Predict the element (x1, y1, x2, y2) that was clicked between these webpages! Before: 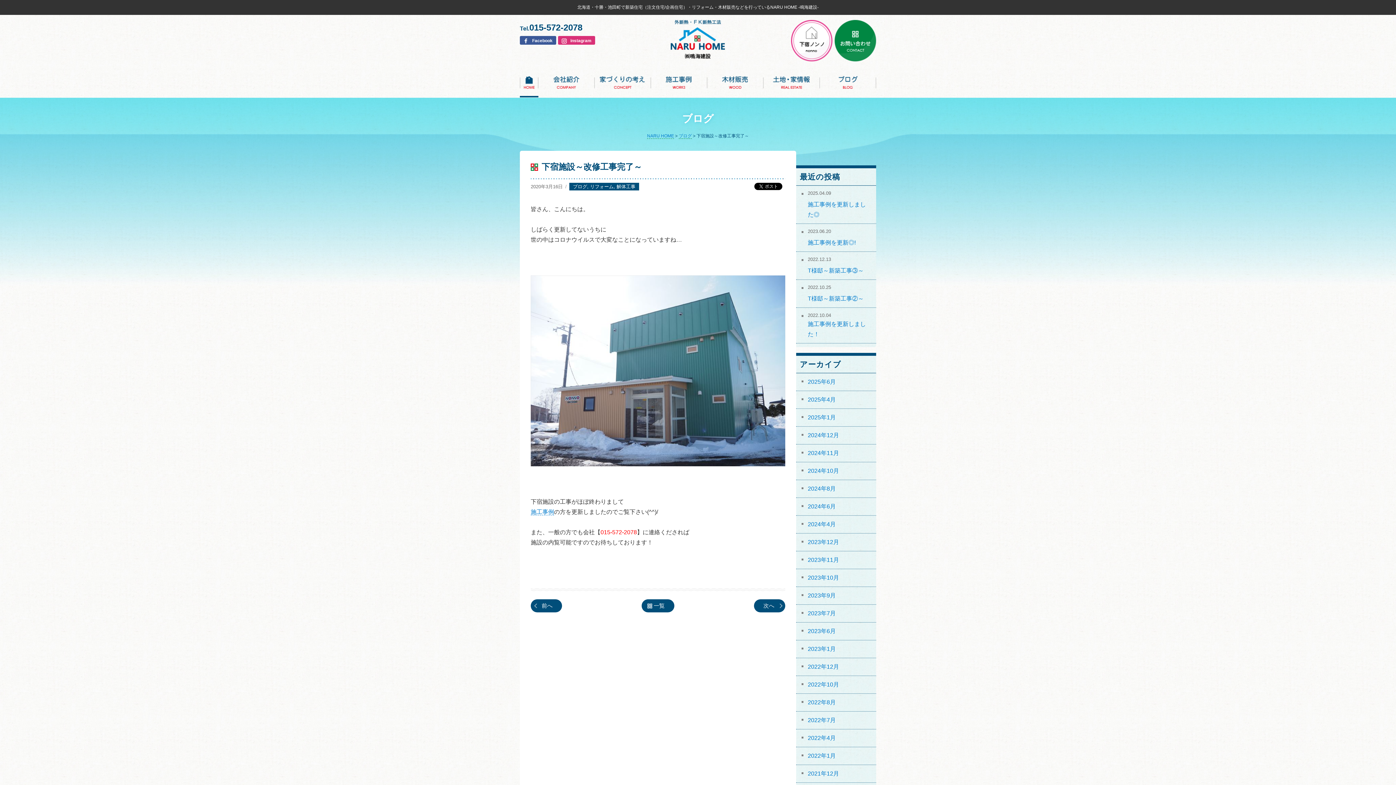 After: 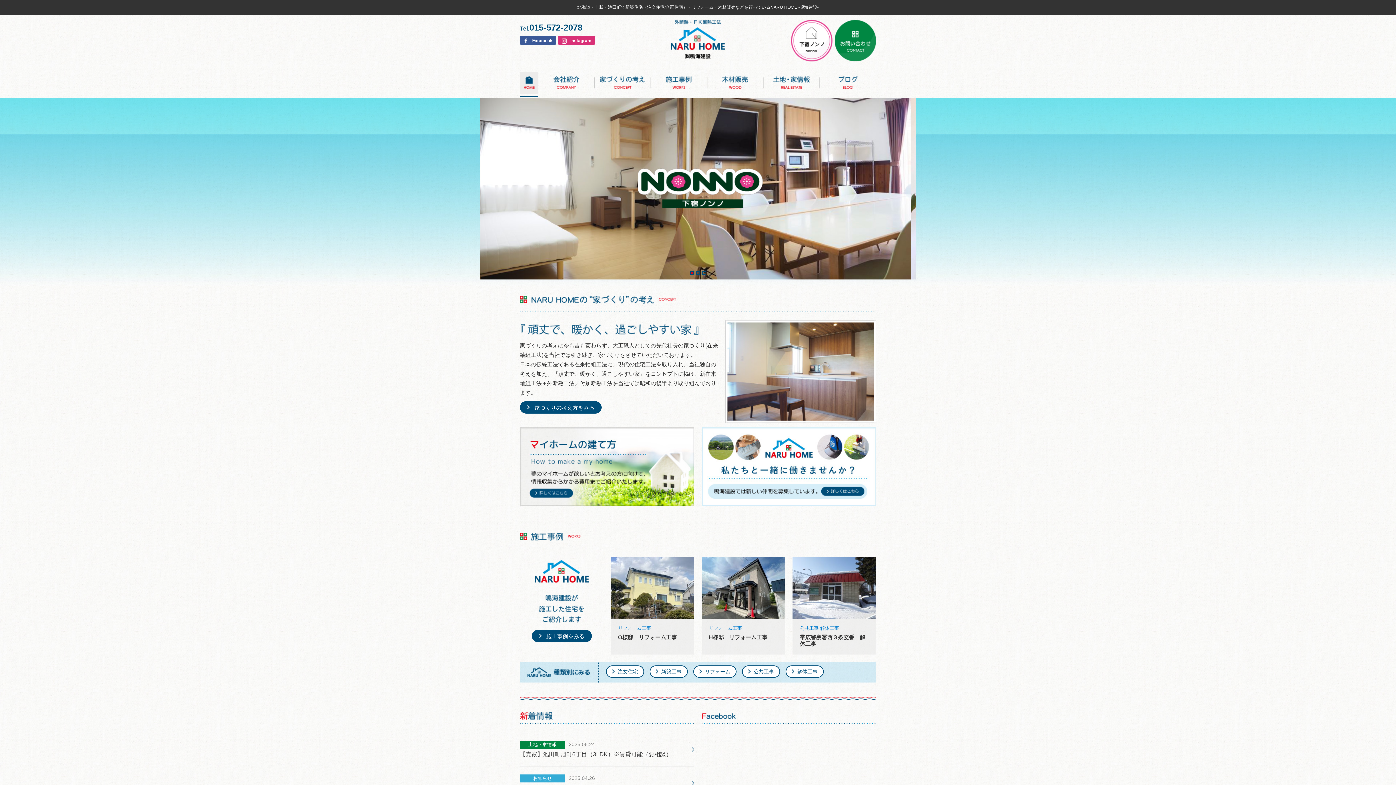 Action: label: ホーム bbox: (520, 72, 538, 93)